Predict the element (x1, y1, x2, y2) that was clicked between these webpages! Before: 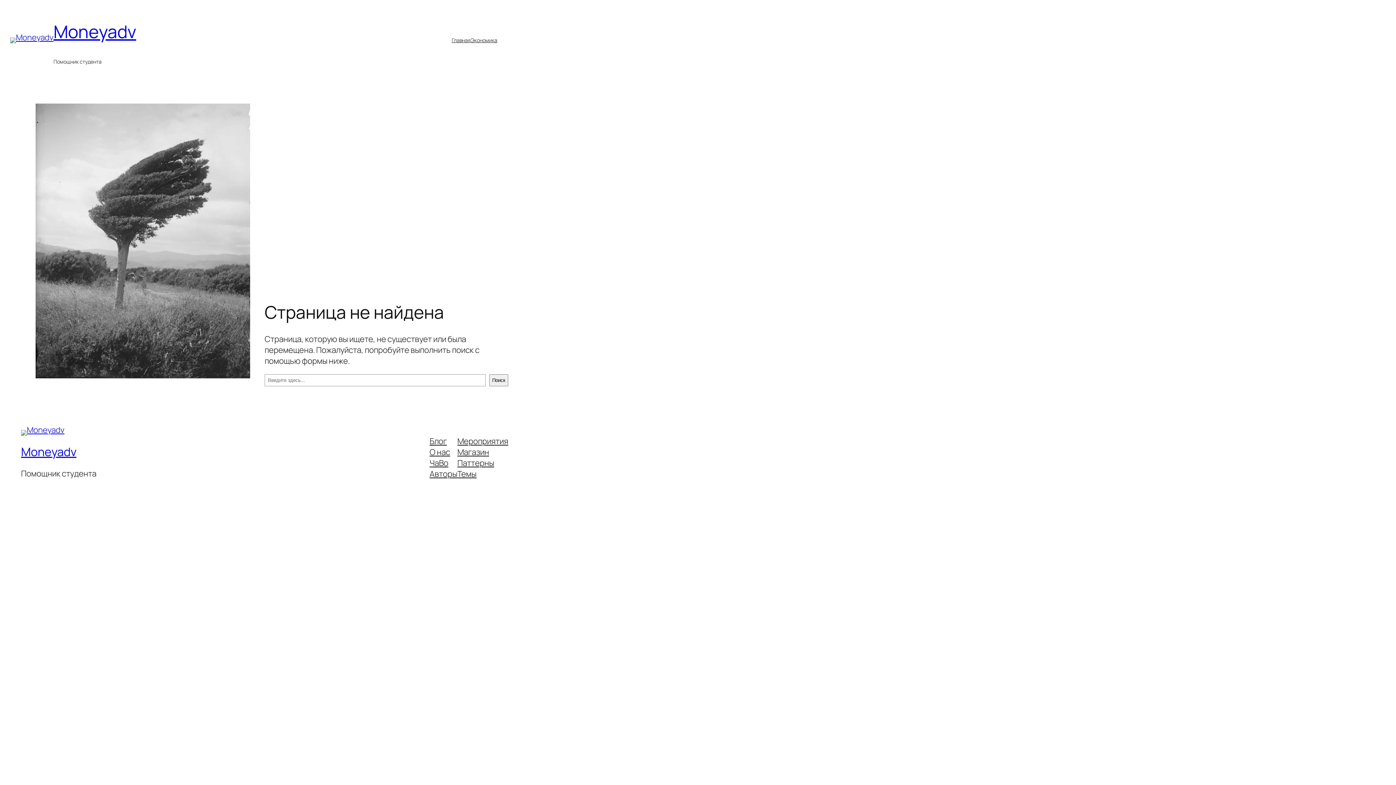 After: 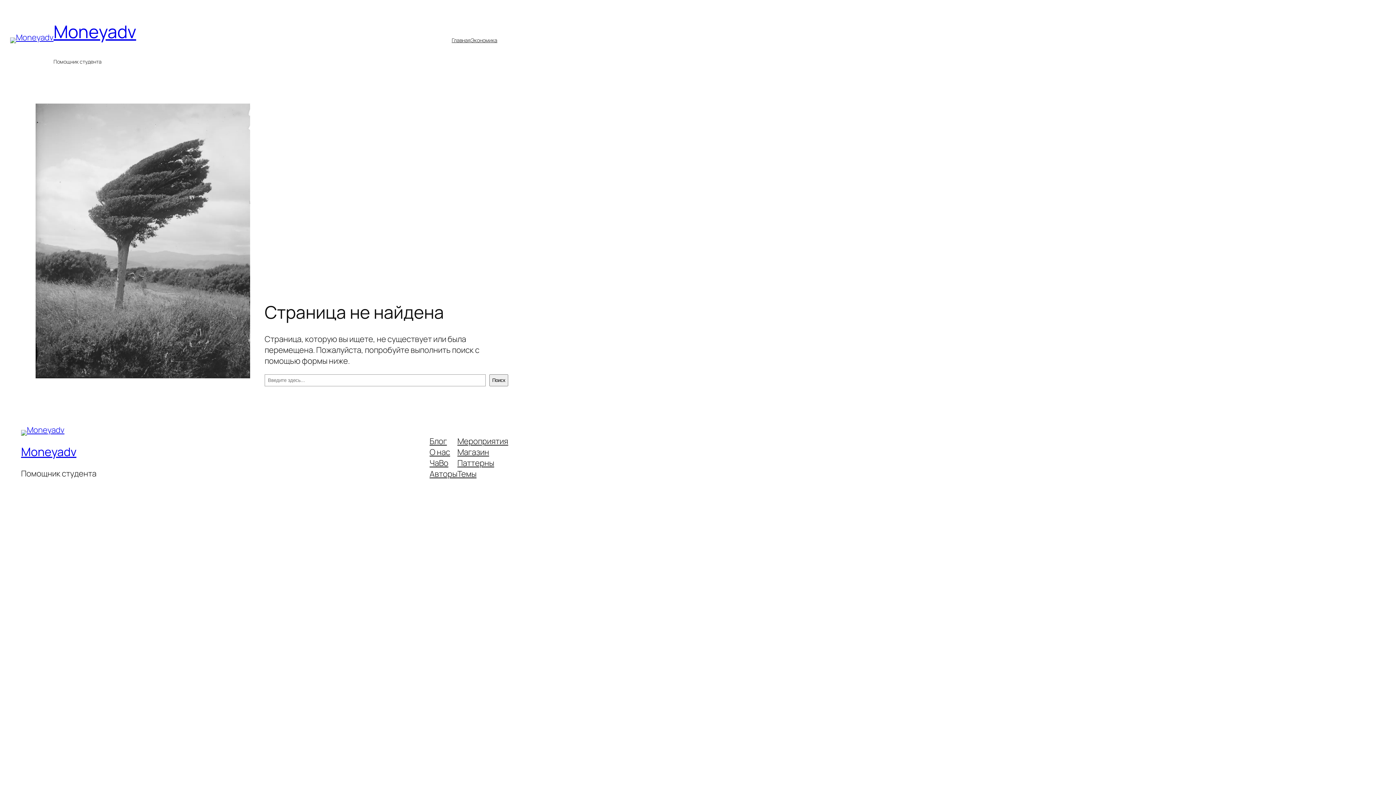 Action: bbox: (429, 435, 447, 446) label: Блог